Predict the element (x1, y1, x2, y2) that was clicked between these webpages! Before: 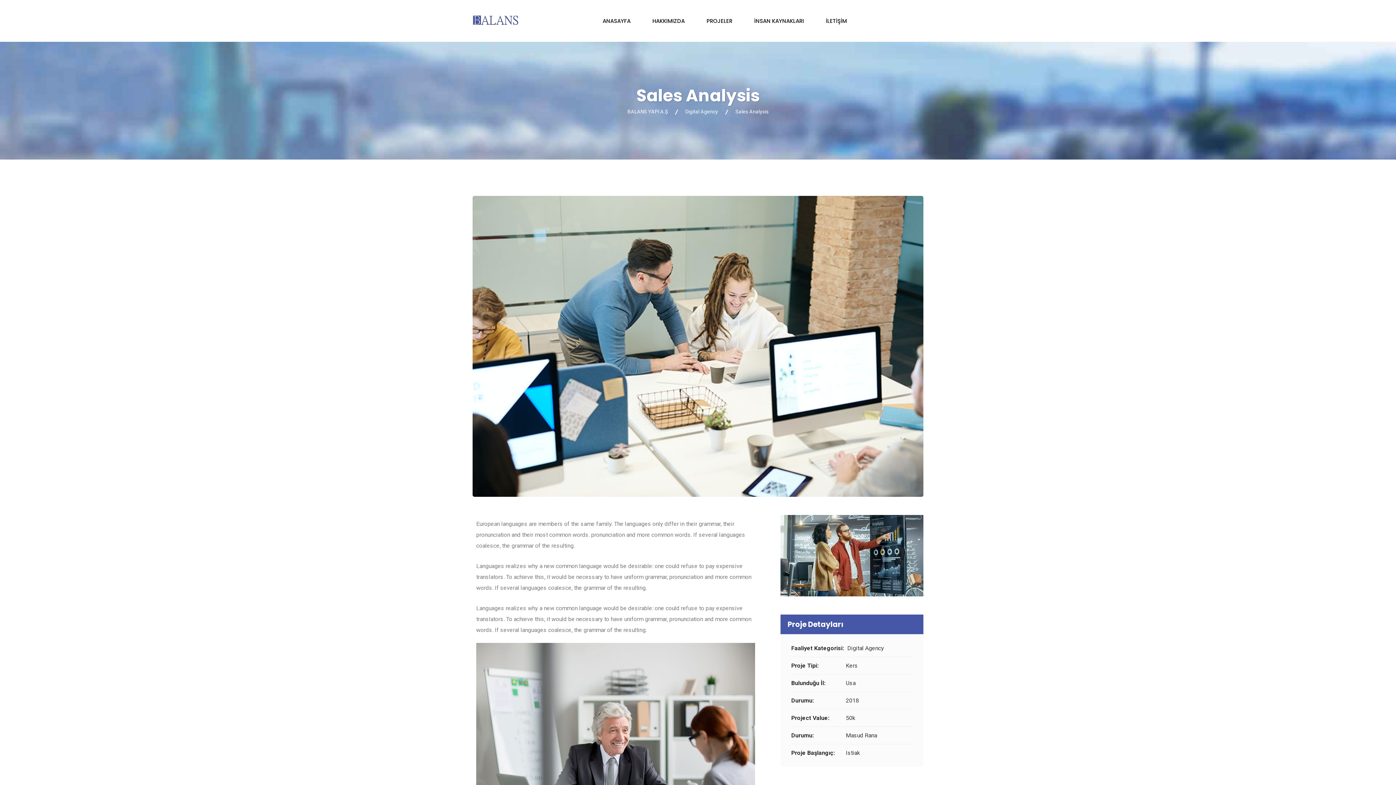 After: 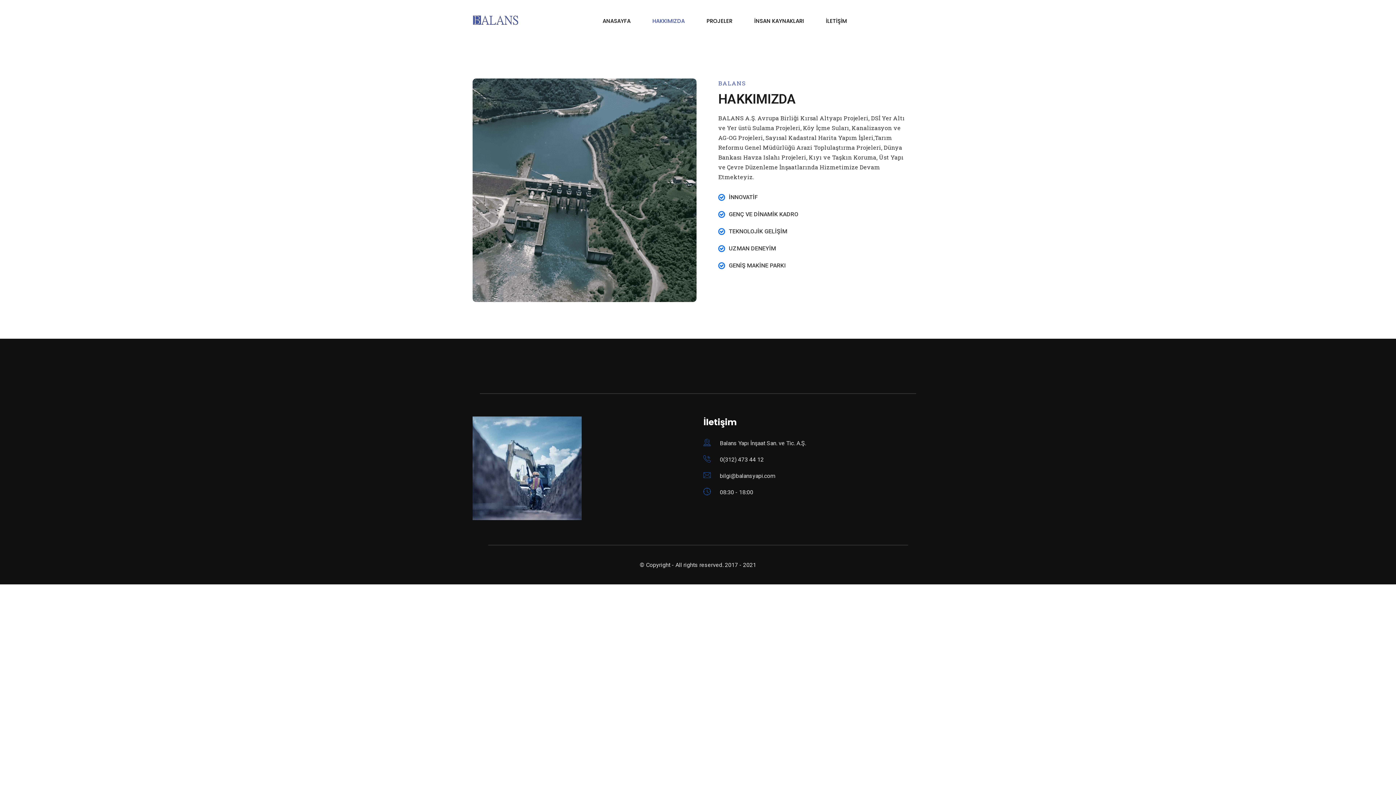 Action: bbox: (646, 16, 691, 25) label: HAKKIMIZDA